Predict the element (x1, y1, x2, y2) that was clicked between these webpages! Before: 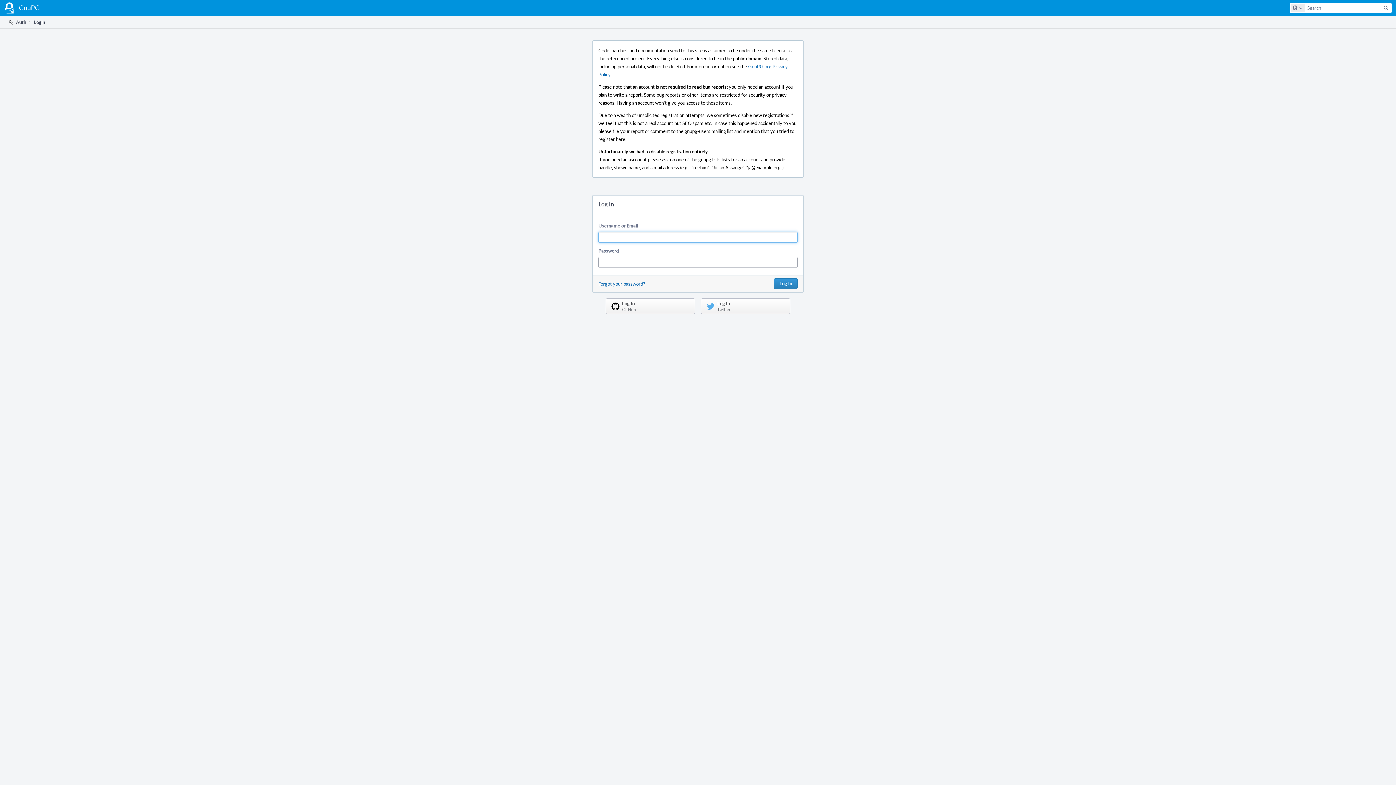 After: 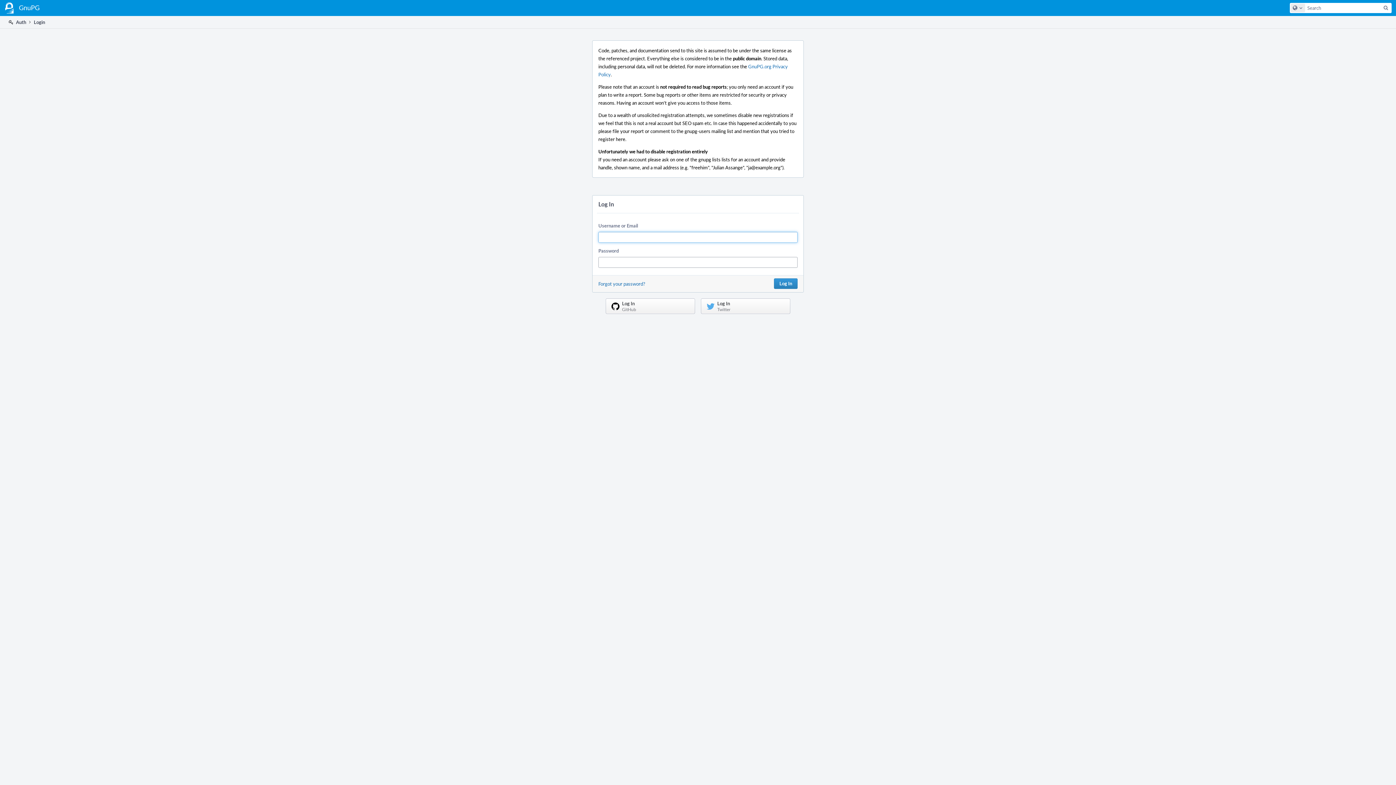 Action: bbox: (7, 16, 26, 28) label:  Auth